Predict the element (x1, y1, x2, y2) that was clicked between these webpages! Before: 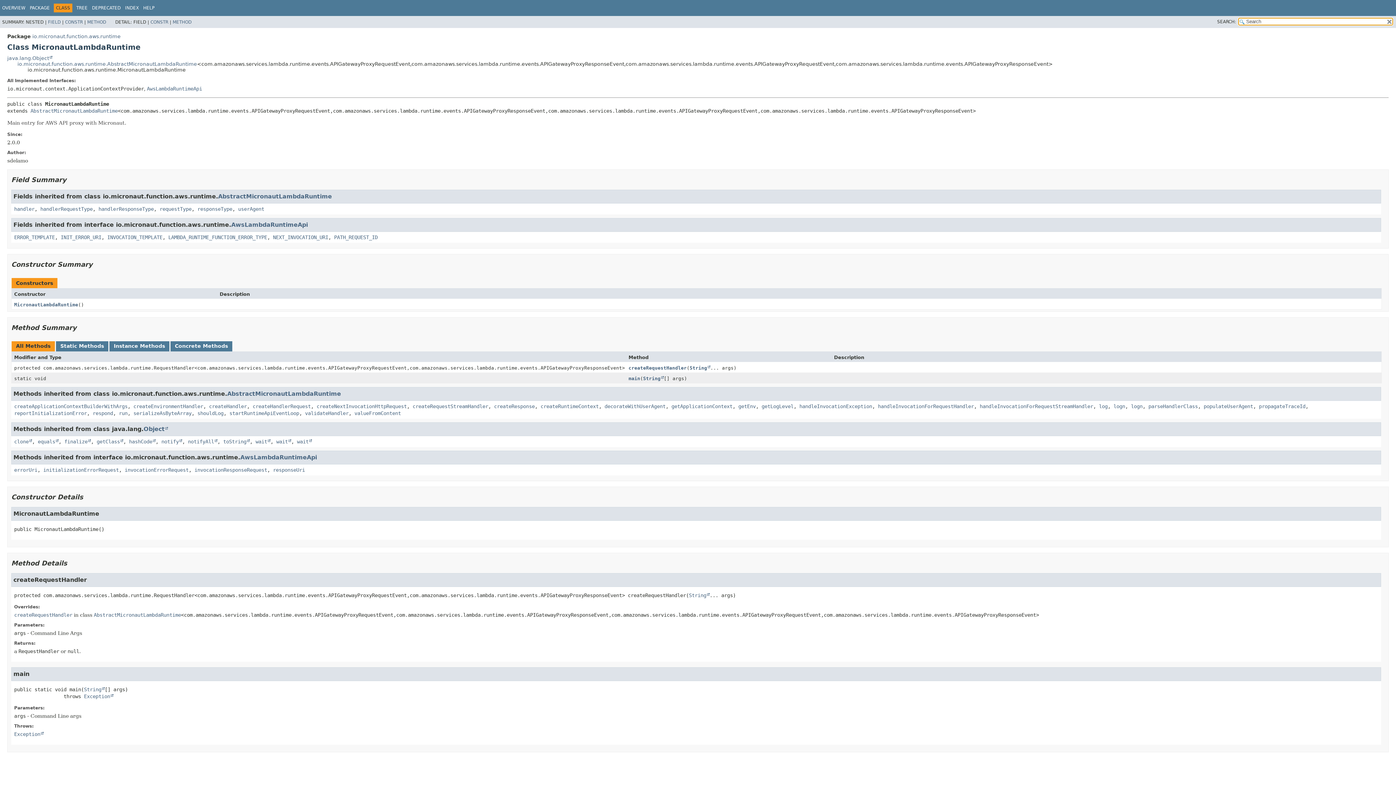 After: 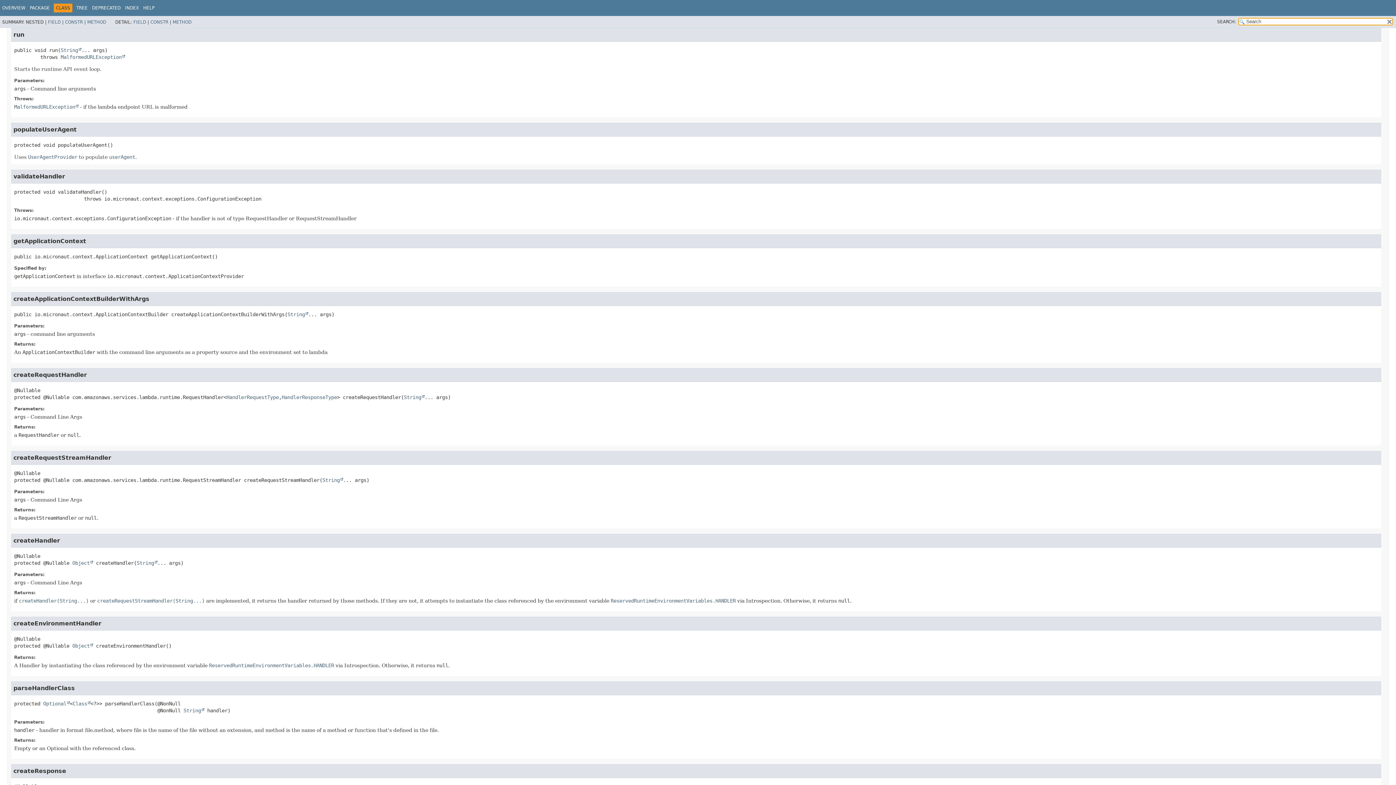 Action: label: run bbox: (118, 410, 127, 416)